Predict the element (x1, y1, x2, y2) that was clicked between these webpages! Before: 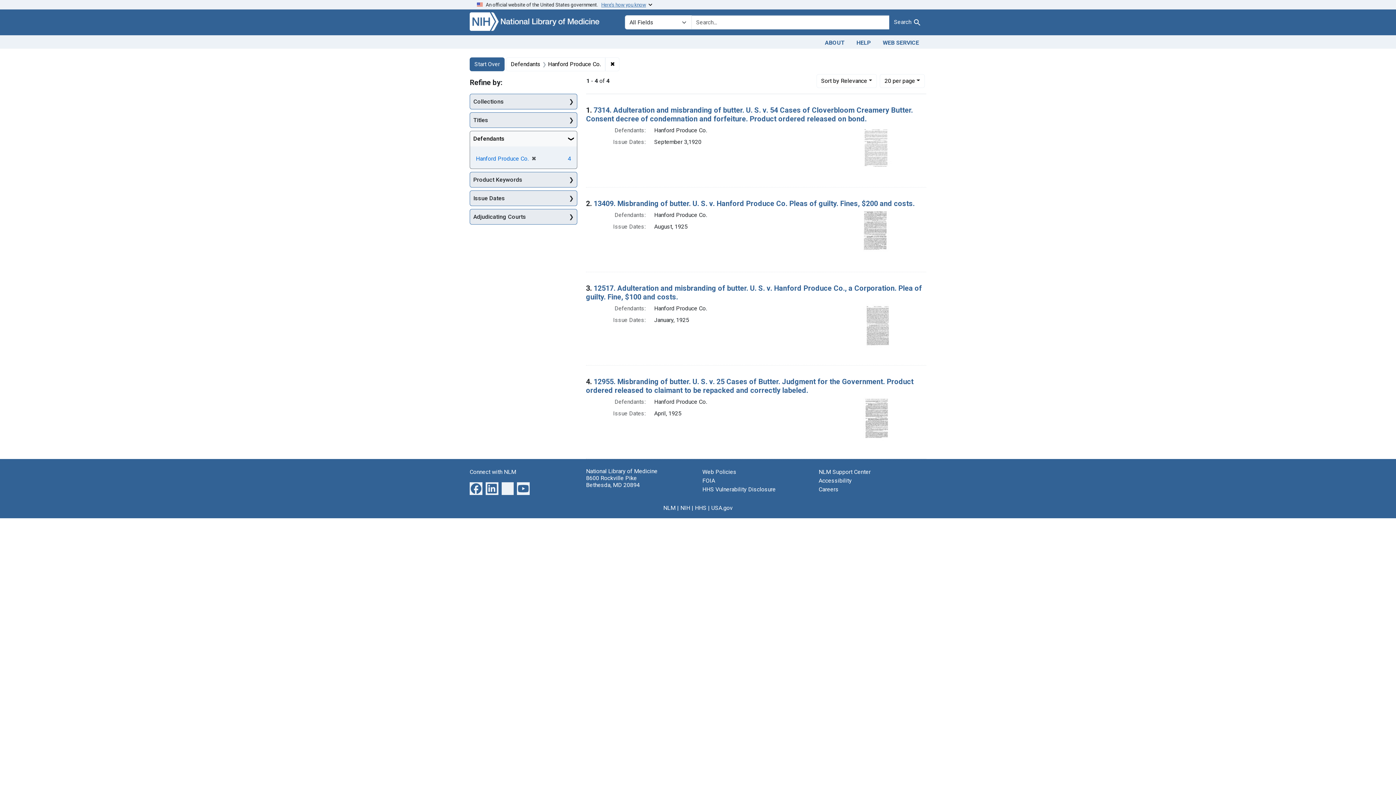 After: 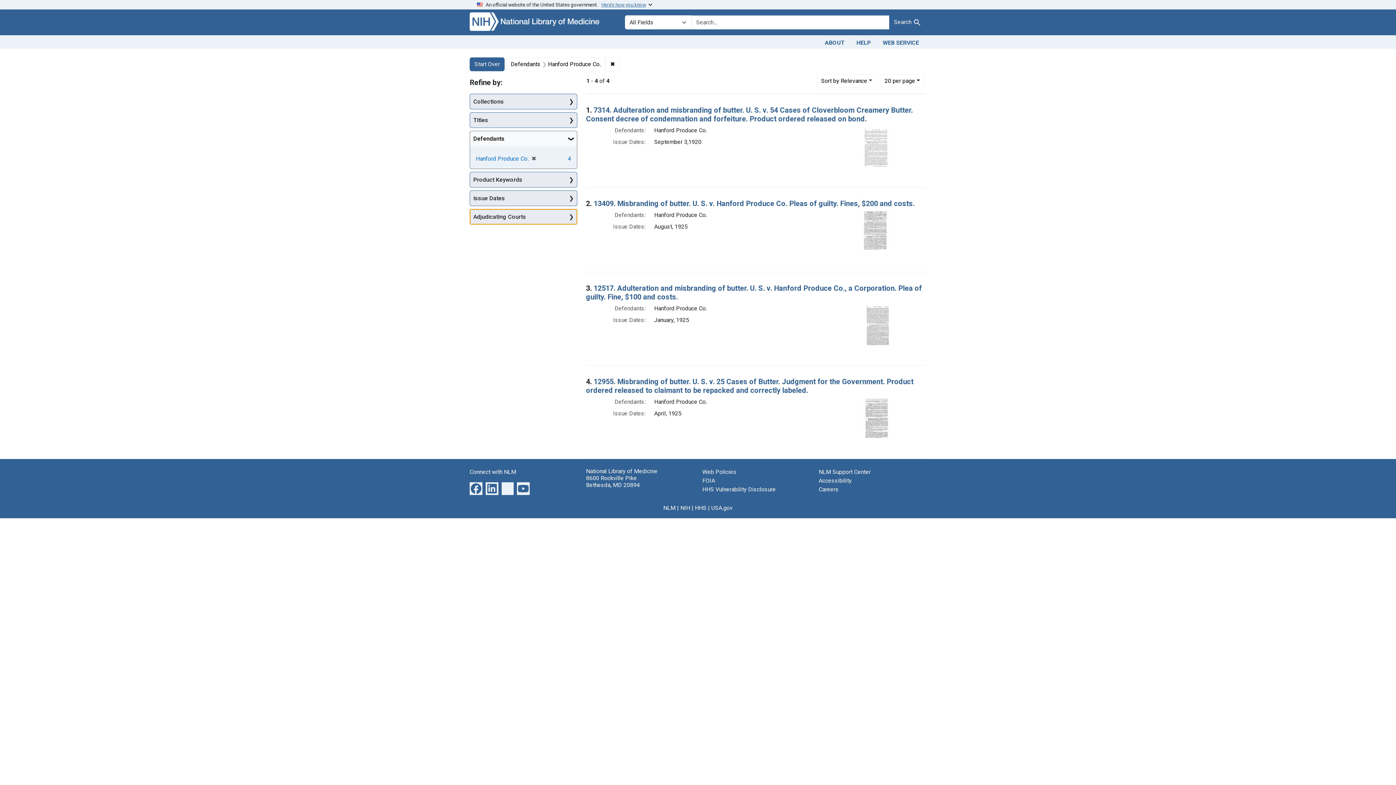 Action: bbox: (470, 209, 577, 224) label: Adjudicating Courts